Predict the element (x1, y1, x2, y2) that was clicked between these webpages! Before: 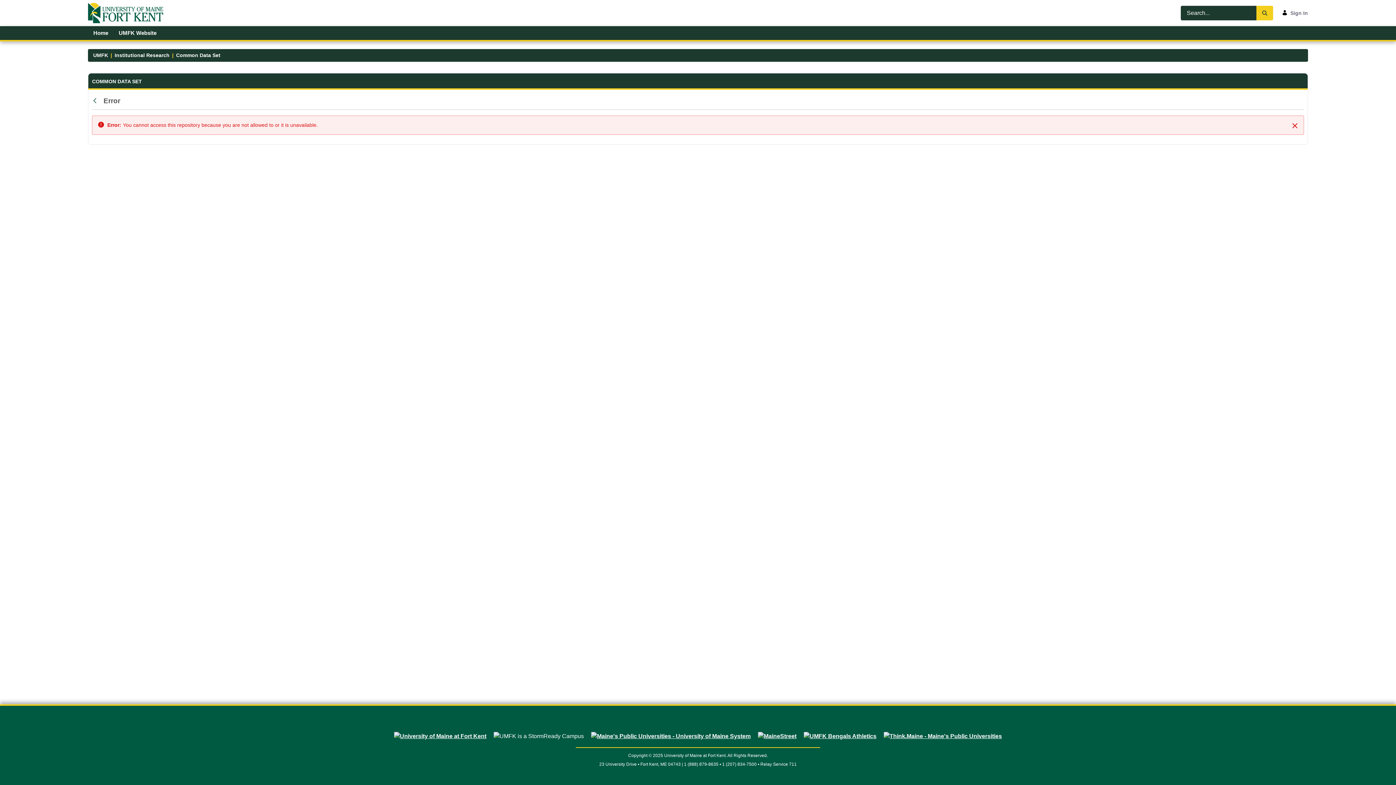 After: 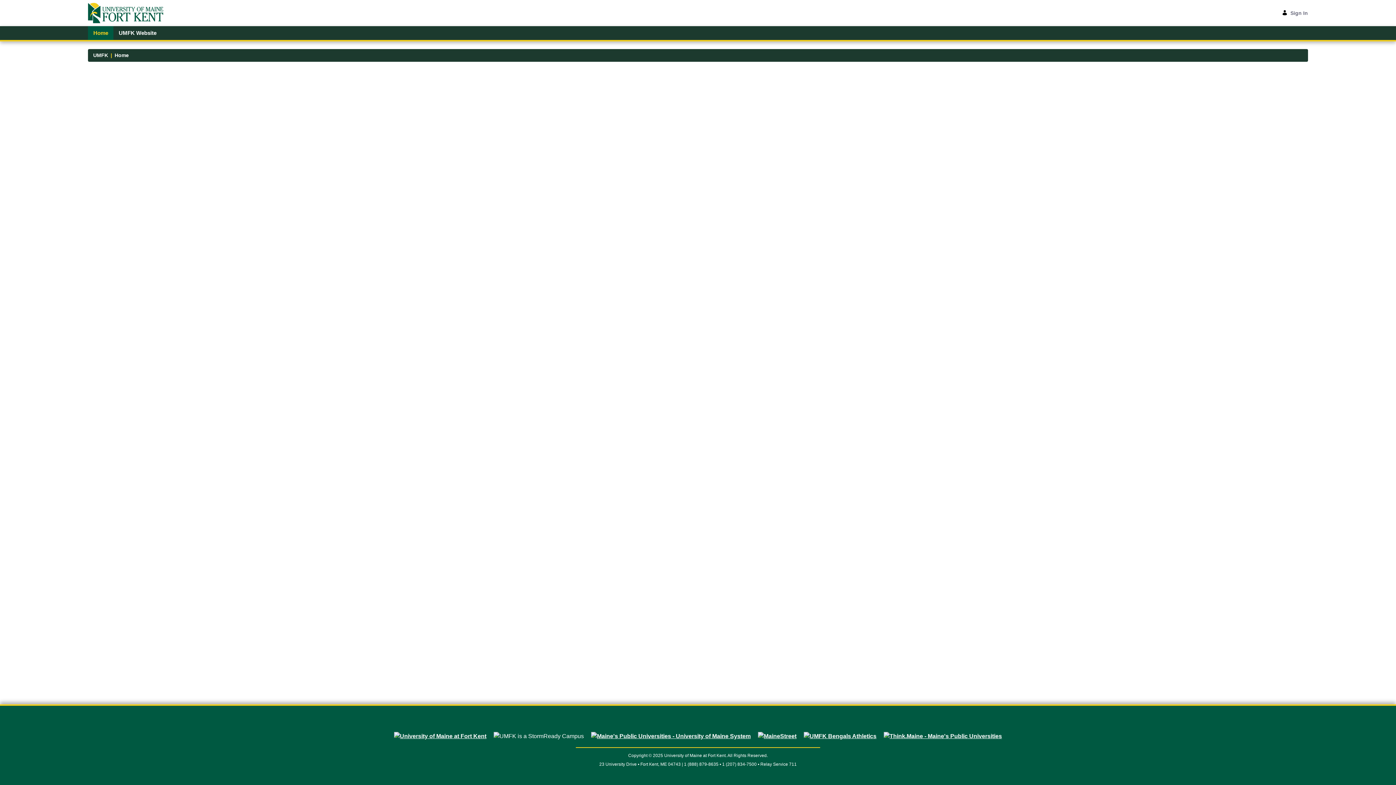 Action: label: Home bbox: (88, 26, 113, 40)